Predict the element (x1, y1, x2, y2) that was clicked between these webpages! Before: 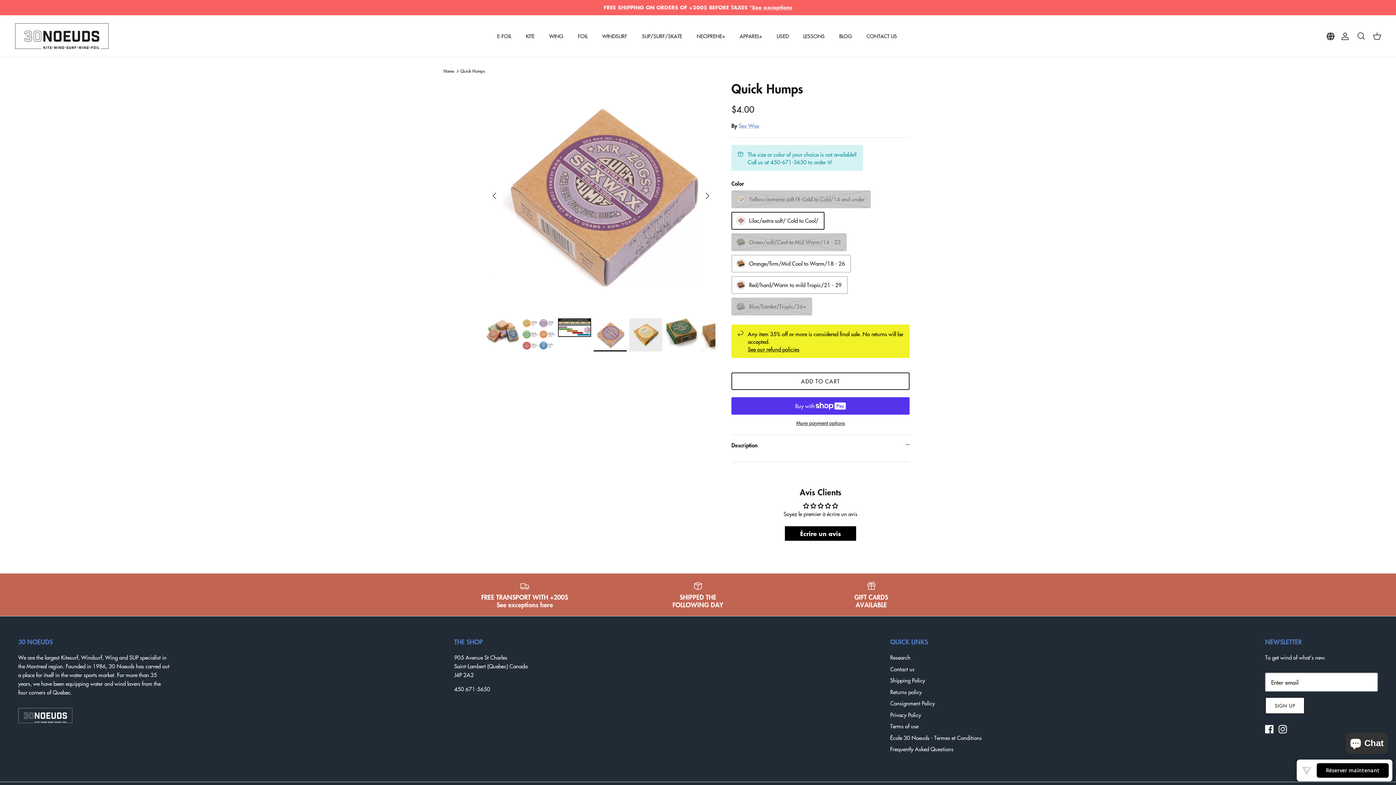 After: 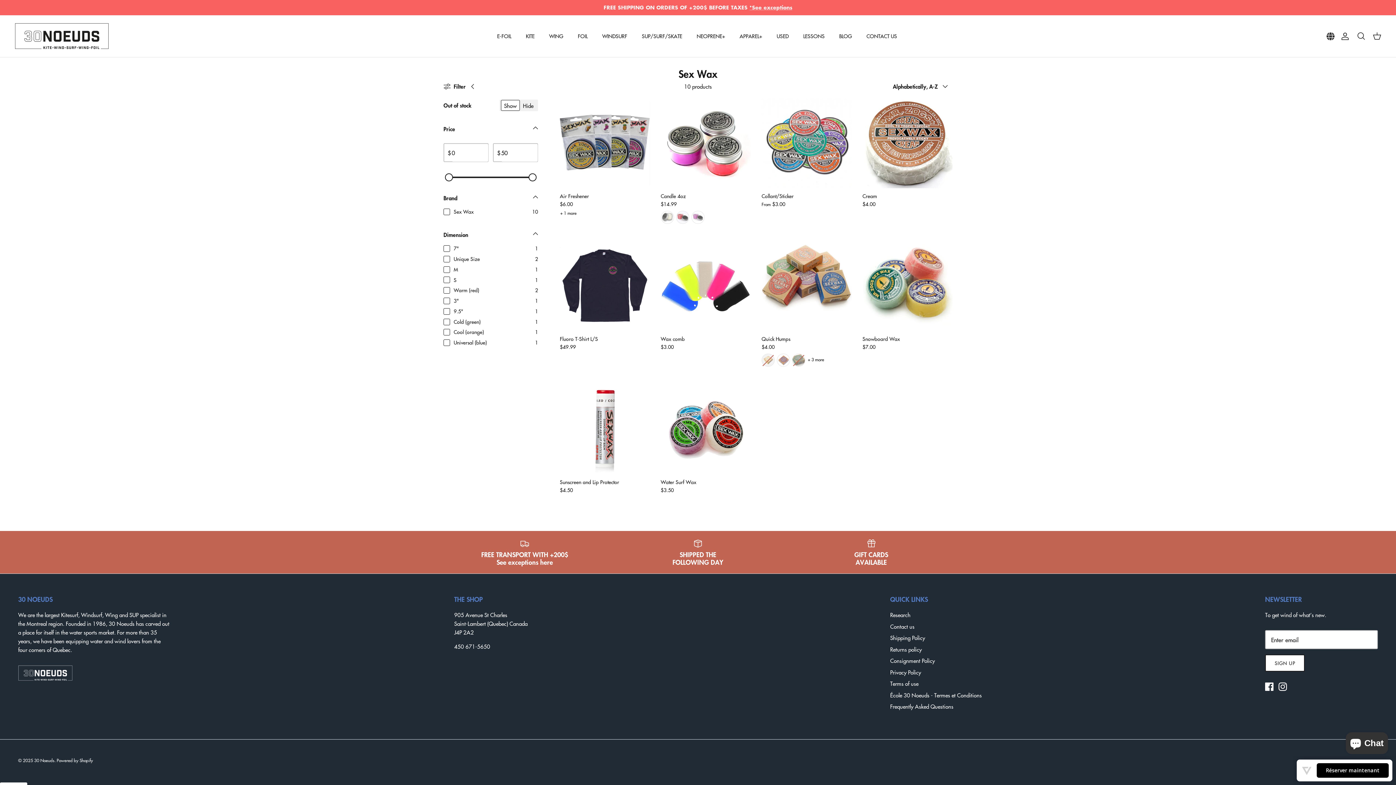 Action: label: Sex Wax bbox: (738, 121, 759, 129)